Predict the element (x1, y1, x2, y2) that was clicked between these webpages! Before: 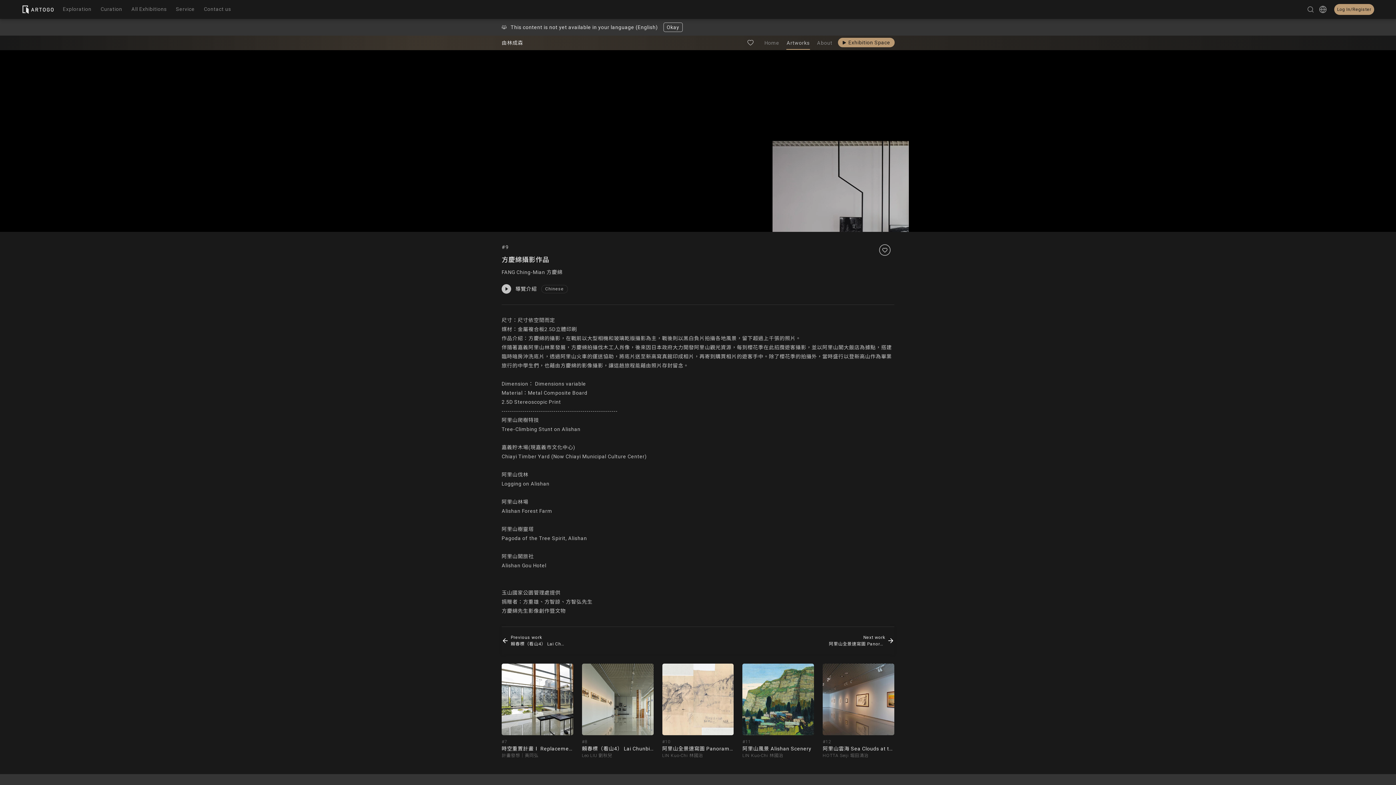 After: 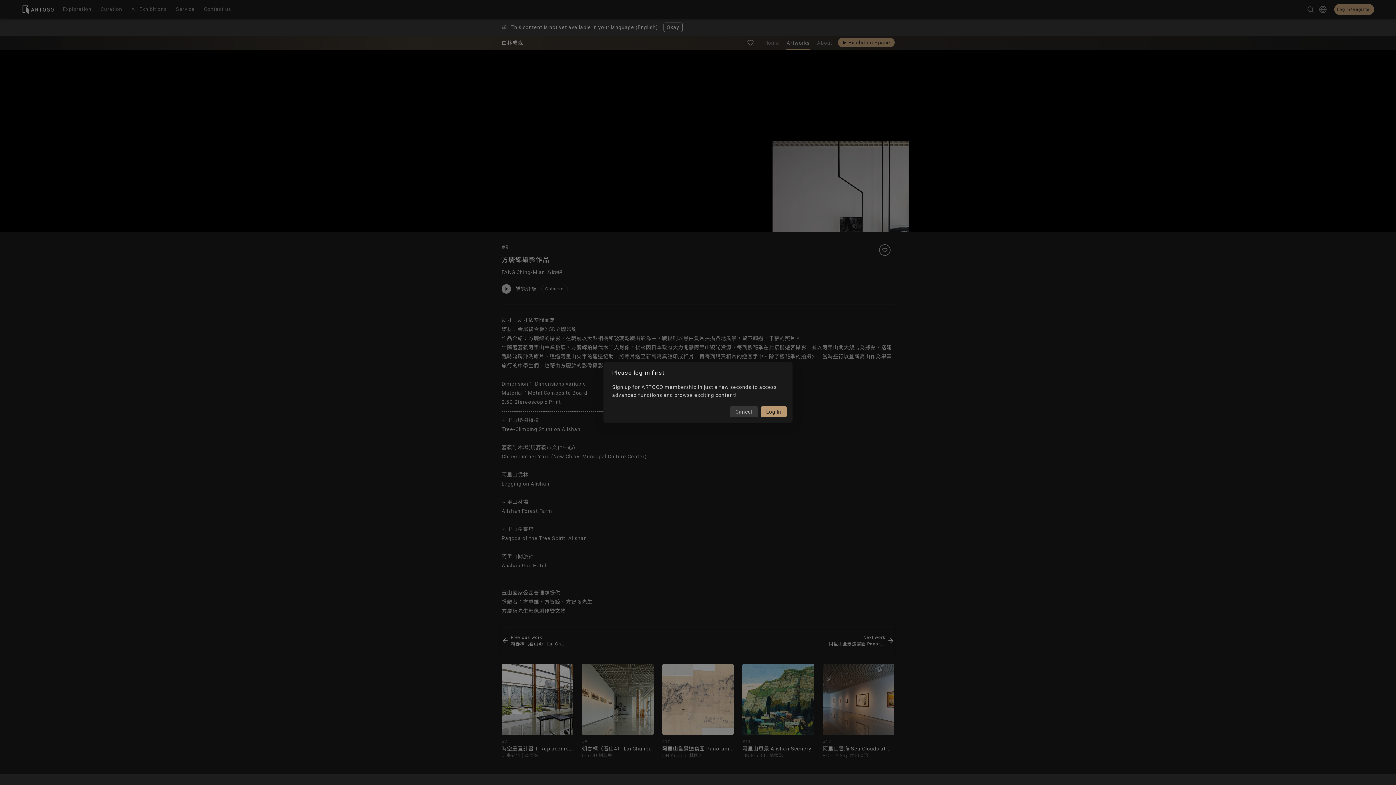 Action: bbox: (747, 39, 753, 45)